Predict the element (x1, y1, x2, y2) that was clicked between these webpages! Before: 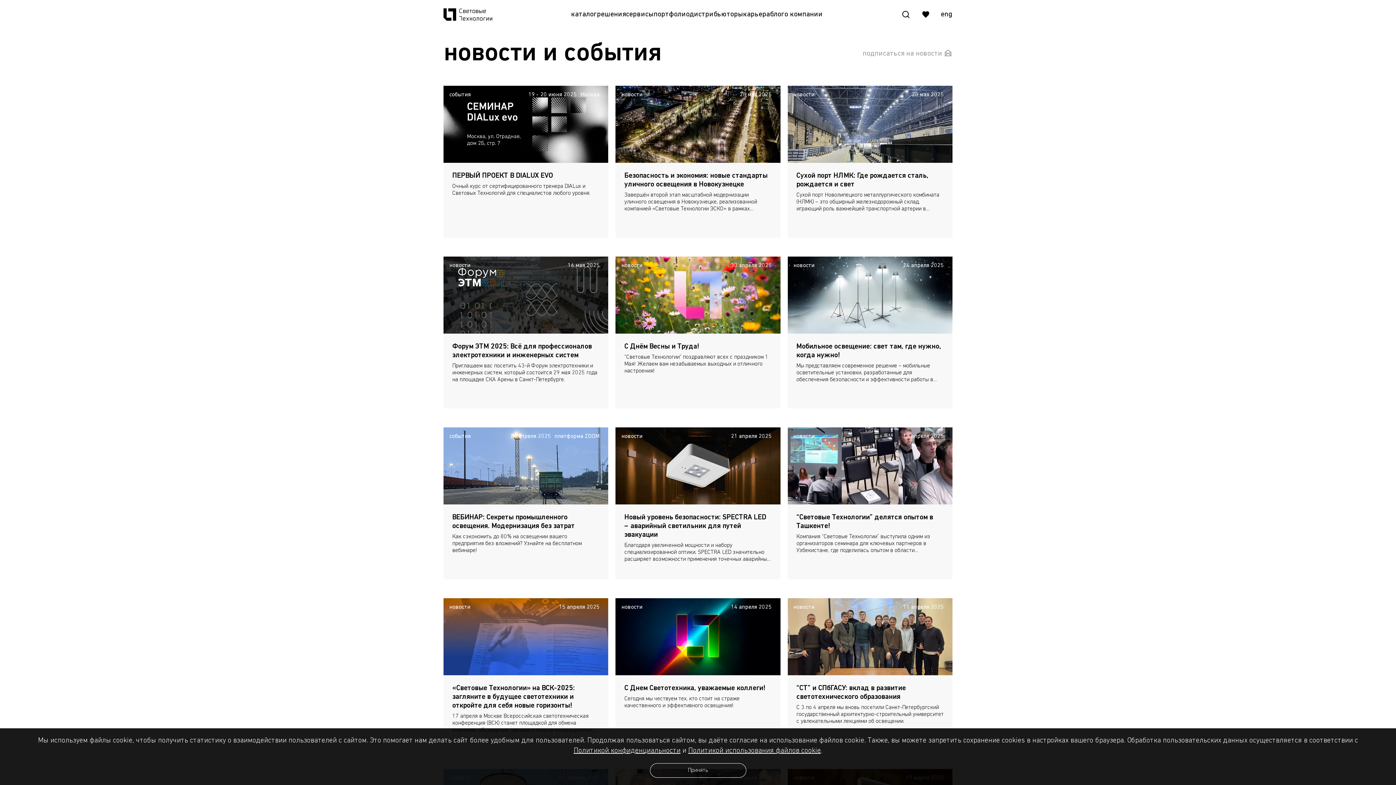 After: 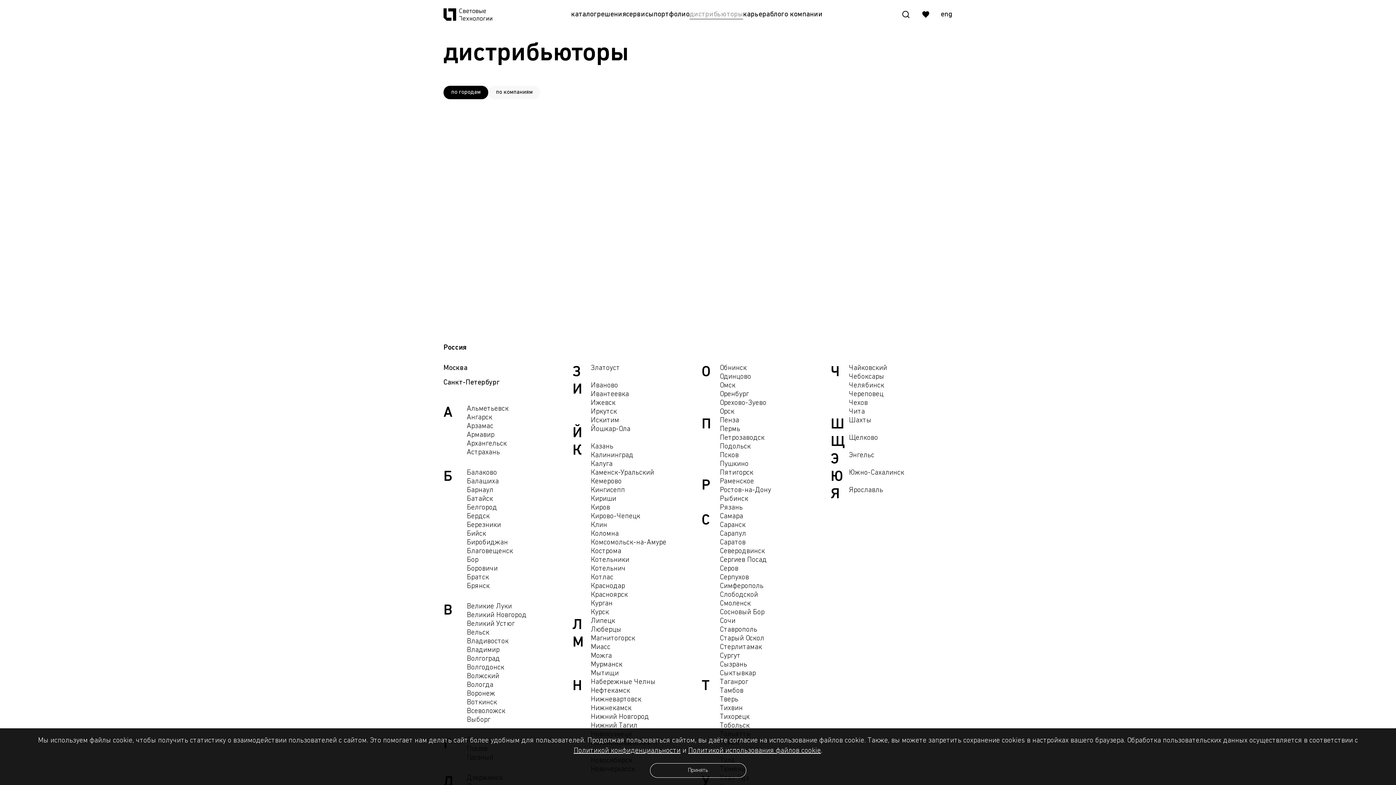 Action: bbox: (689, 10, 743, 18) label: дистрибьюторы